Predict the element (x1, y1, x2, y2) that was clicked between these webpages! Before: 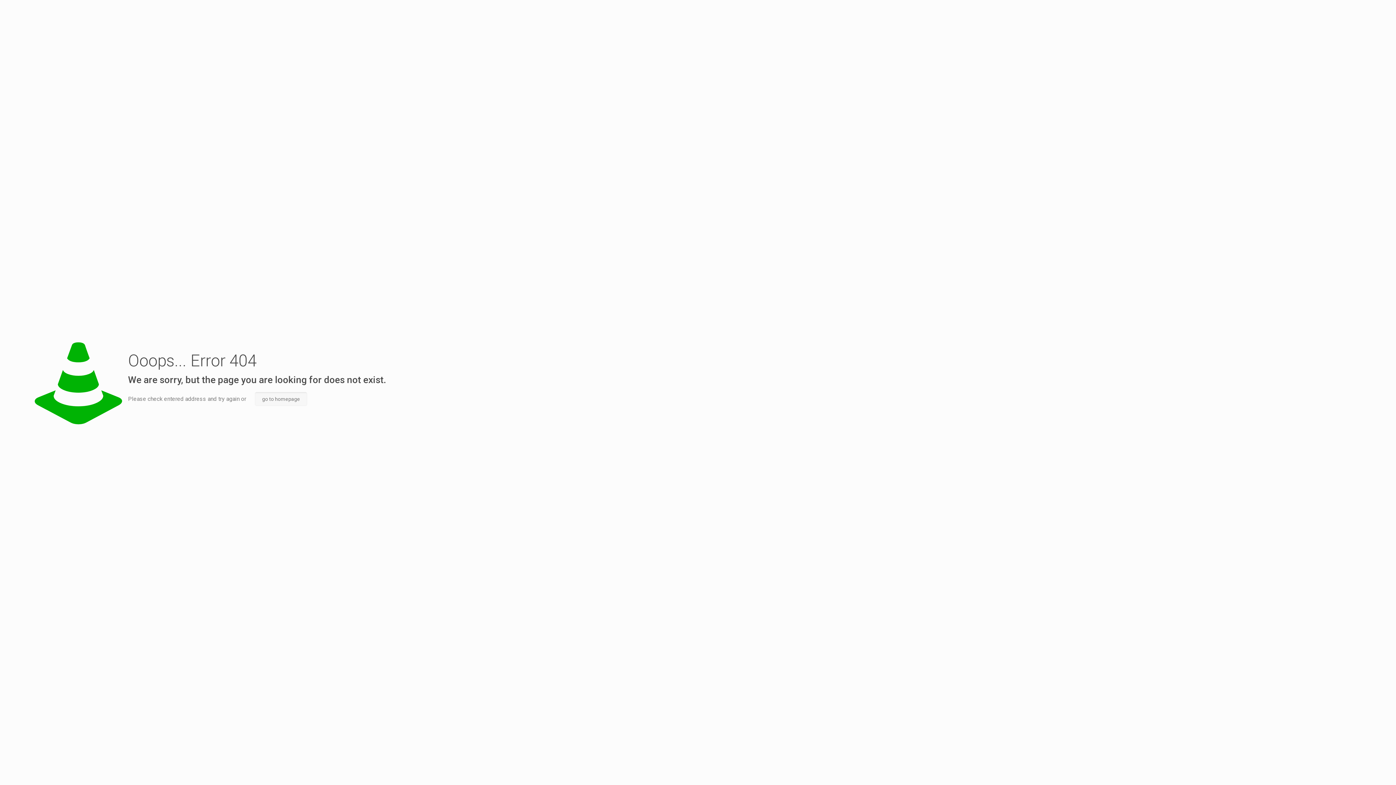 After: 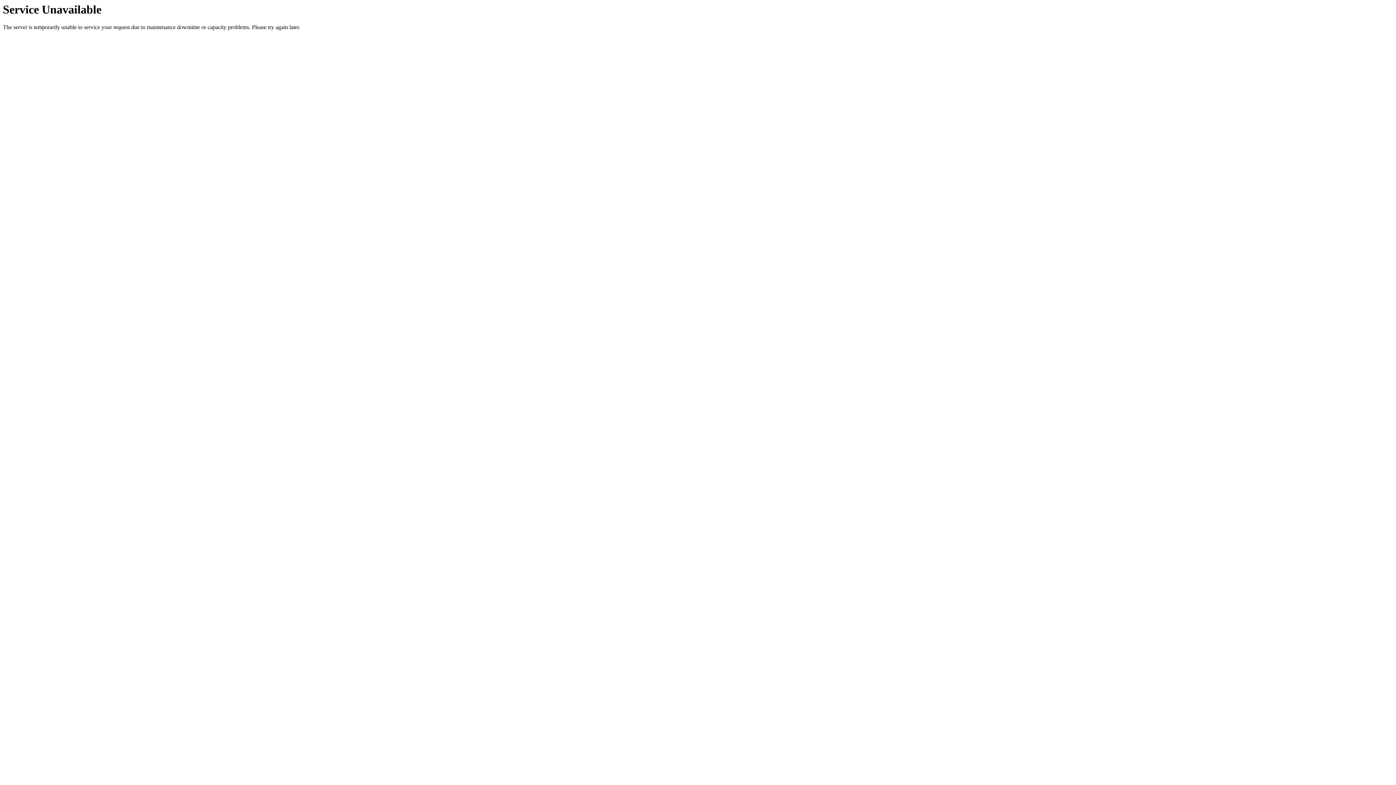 Action: bbox: (254, 392, 307, 406) label: go to homepage